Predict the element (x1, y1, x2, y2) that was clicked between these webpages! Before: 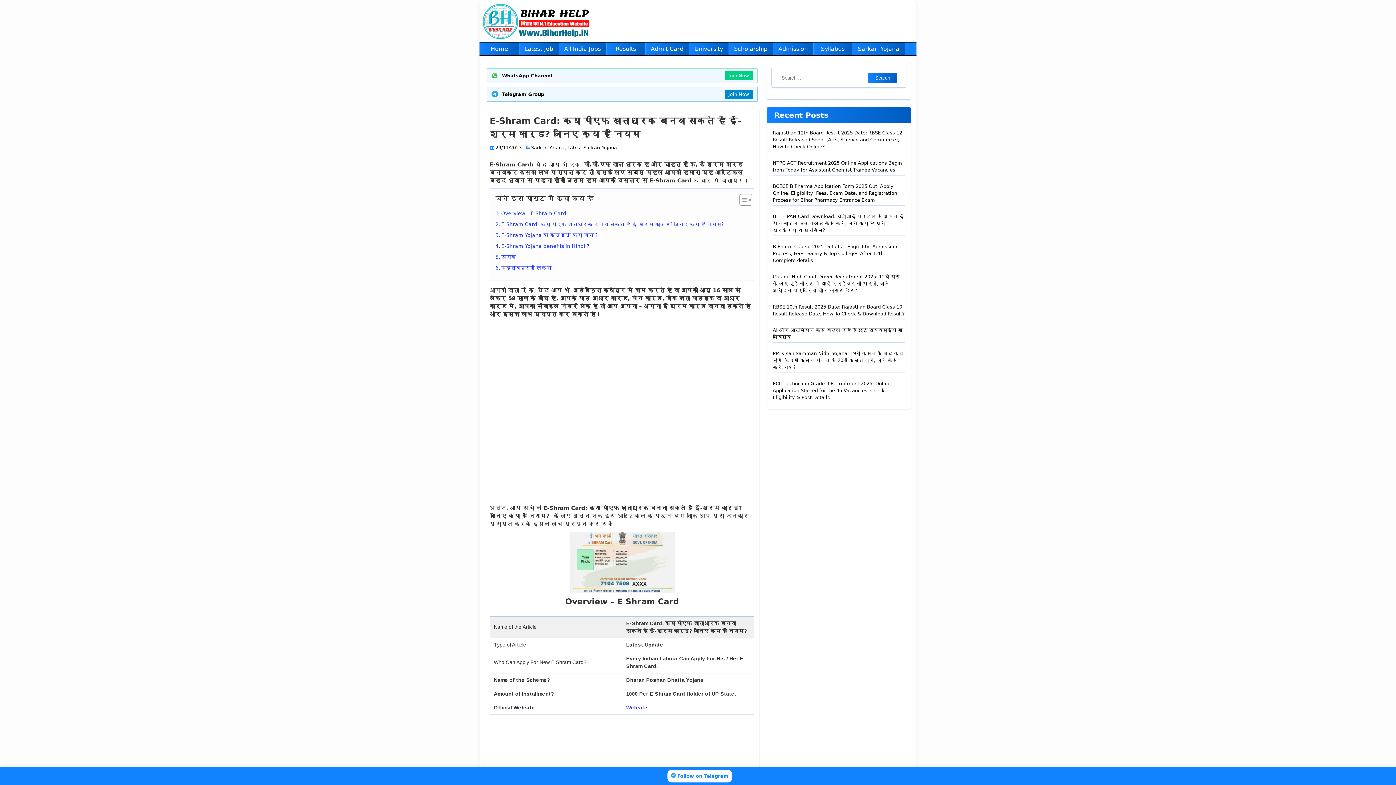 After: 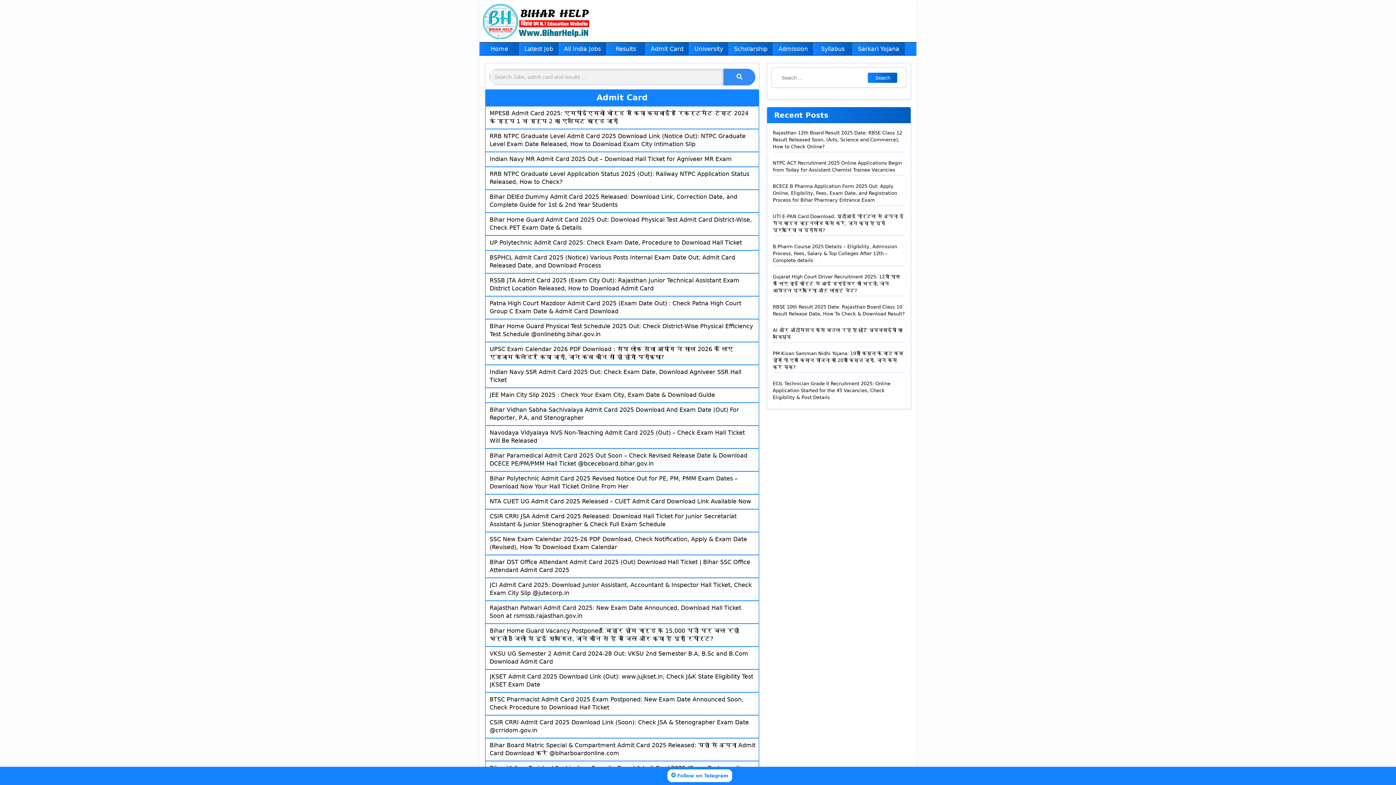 Action: bbox: (645, 42, 688, 55) label: Admit Card